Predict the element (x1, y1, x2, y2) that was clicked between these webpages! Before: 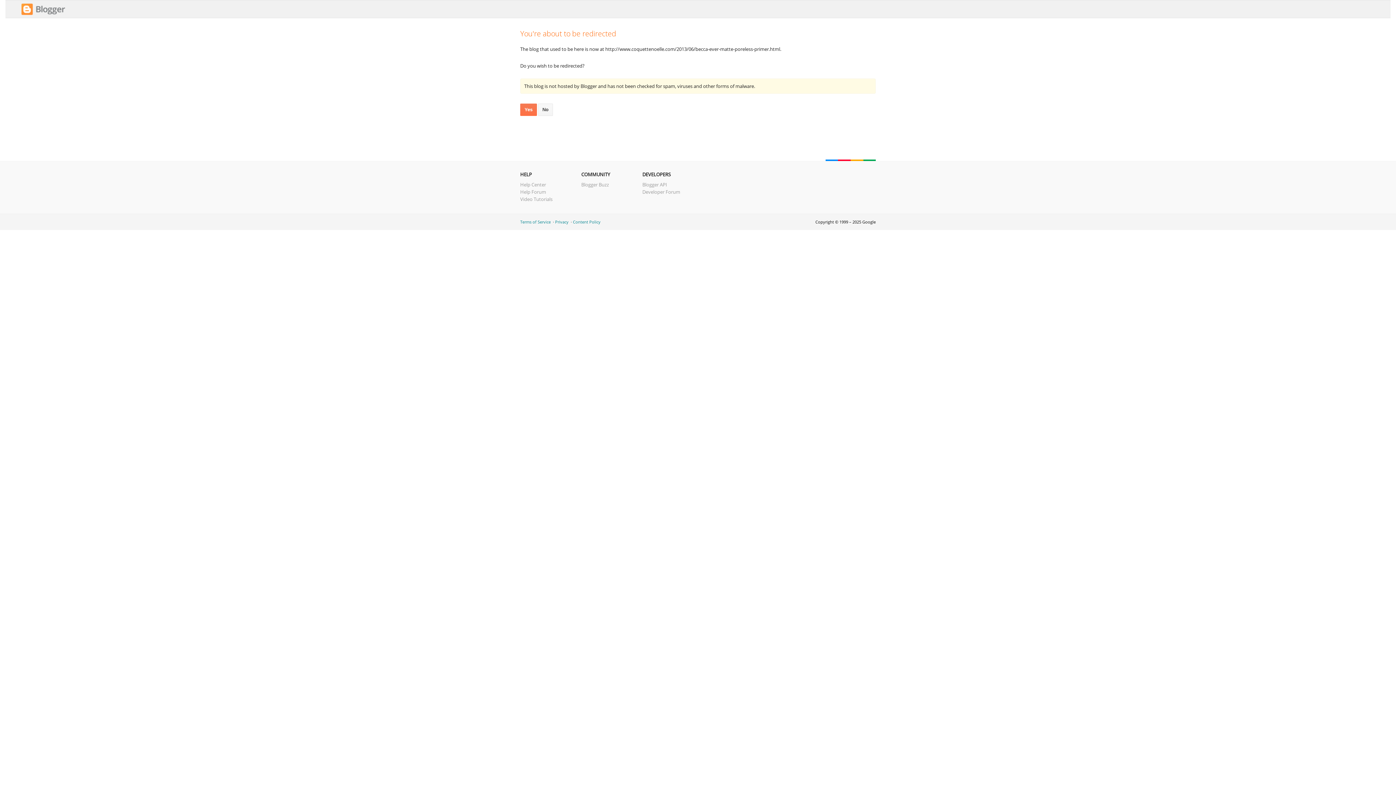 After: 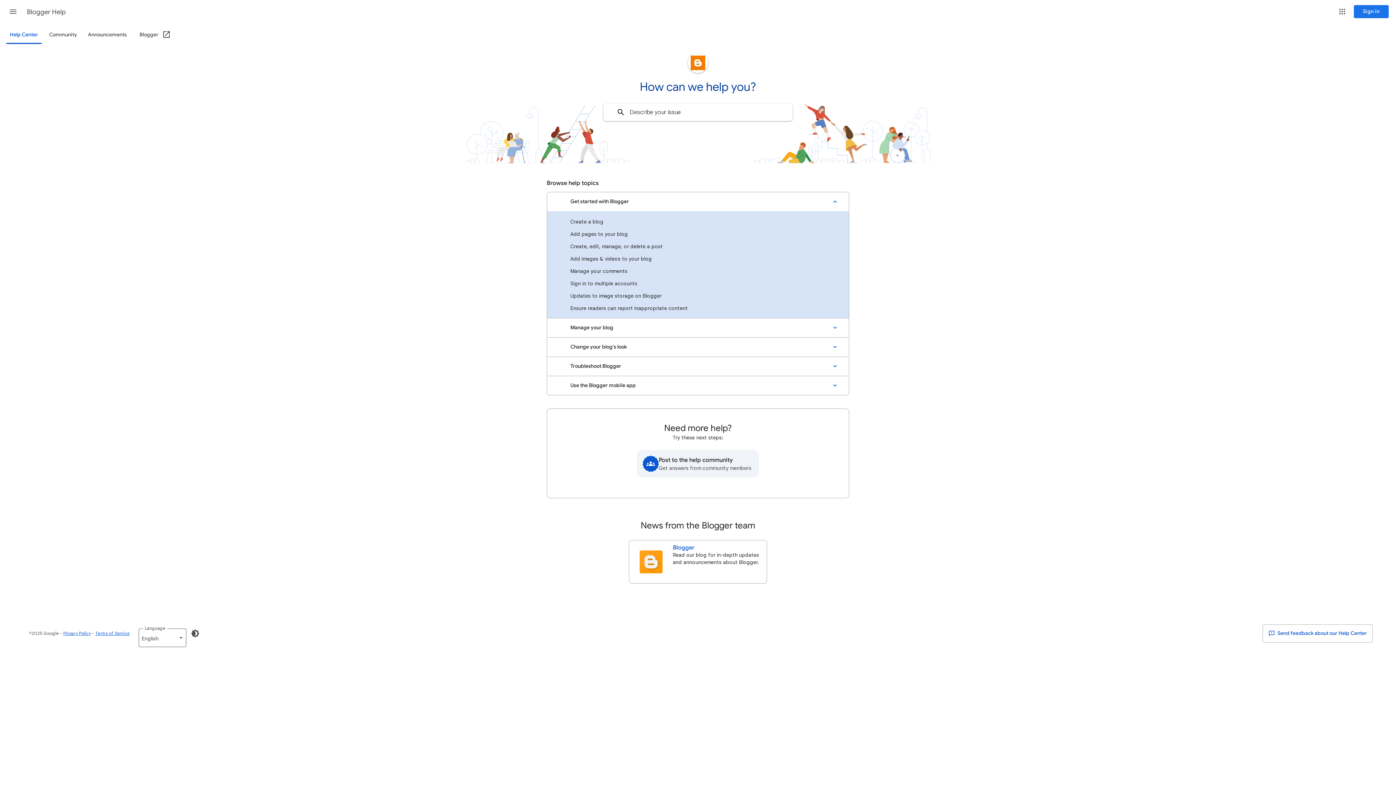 Action: bbox: (520, 181, 546, 188) label: Help Center